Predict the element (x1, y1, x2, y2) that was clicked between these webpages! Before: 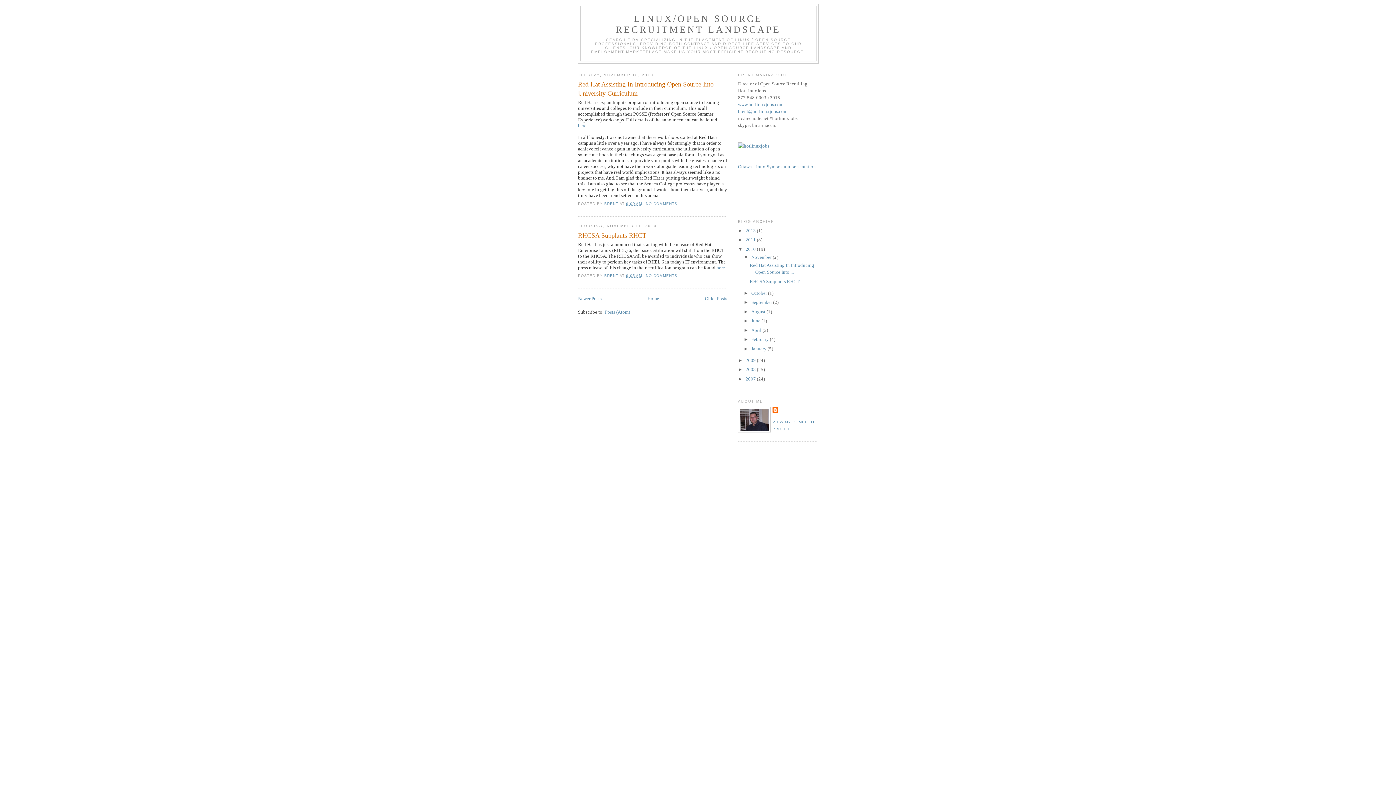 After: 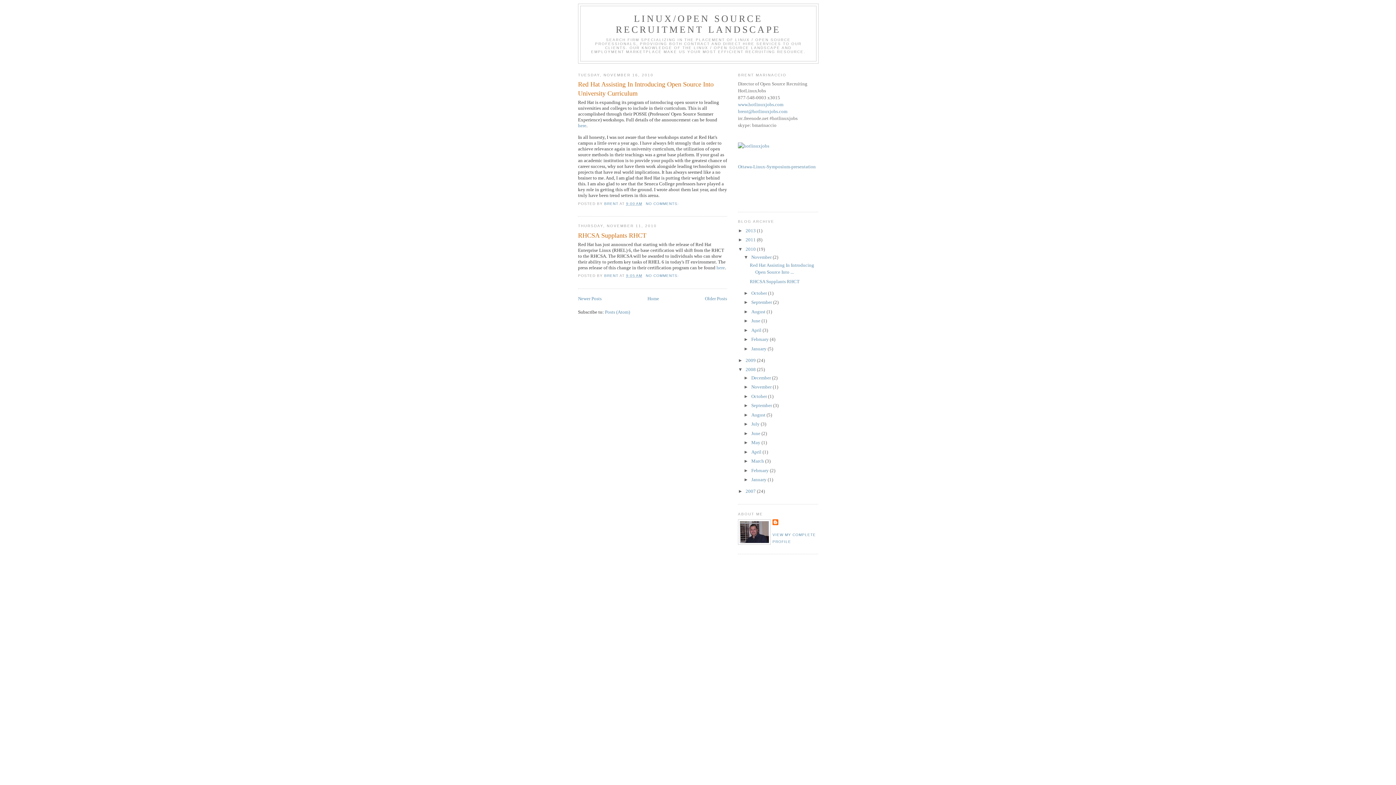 Action: label: ►   bbox: (738, 367, 745, 372)